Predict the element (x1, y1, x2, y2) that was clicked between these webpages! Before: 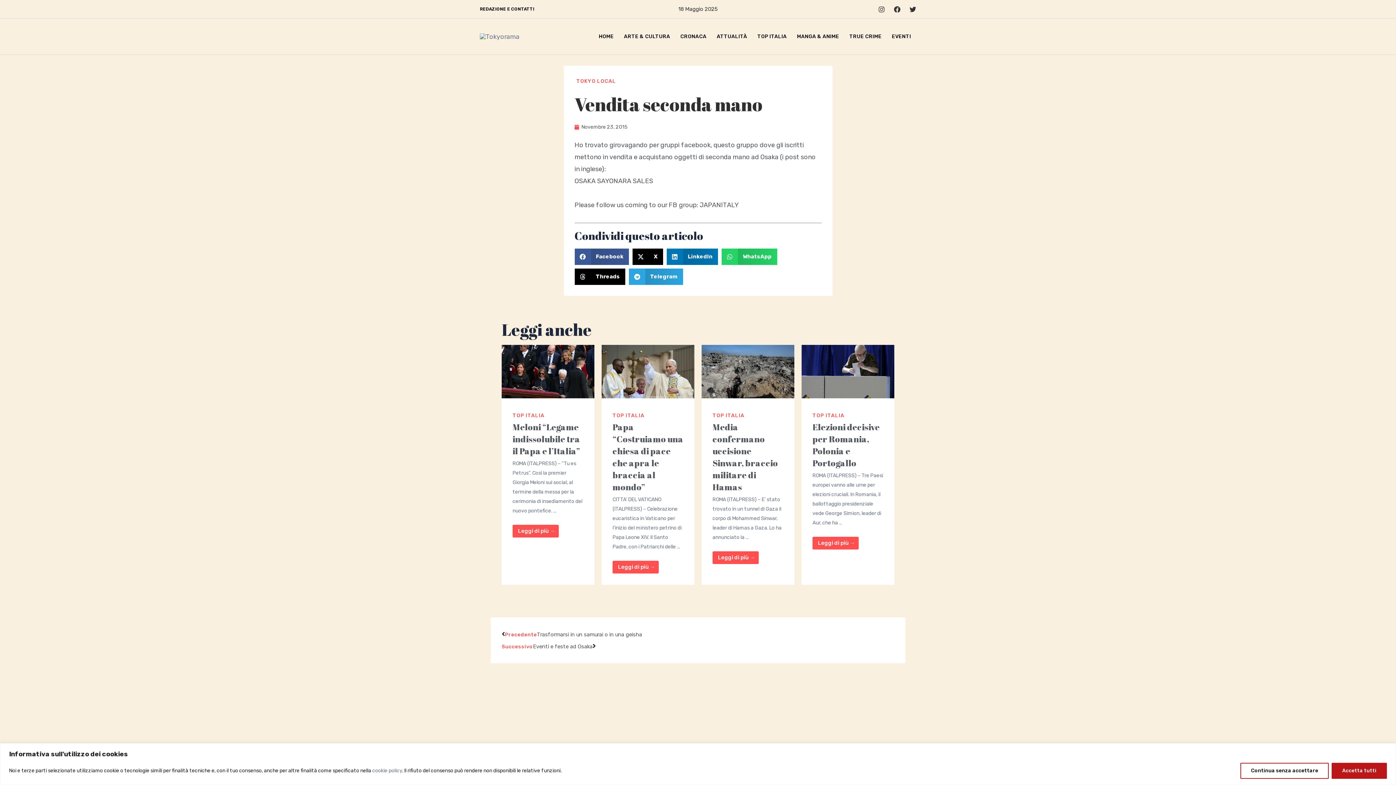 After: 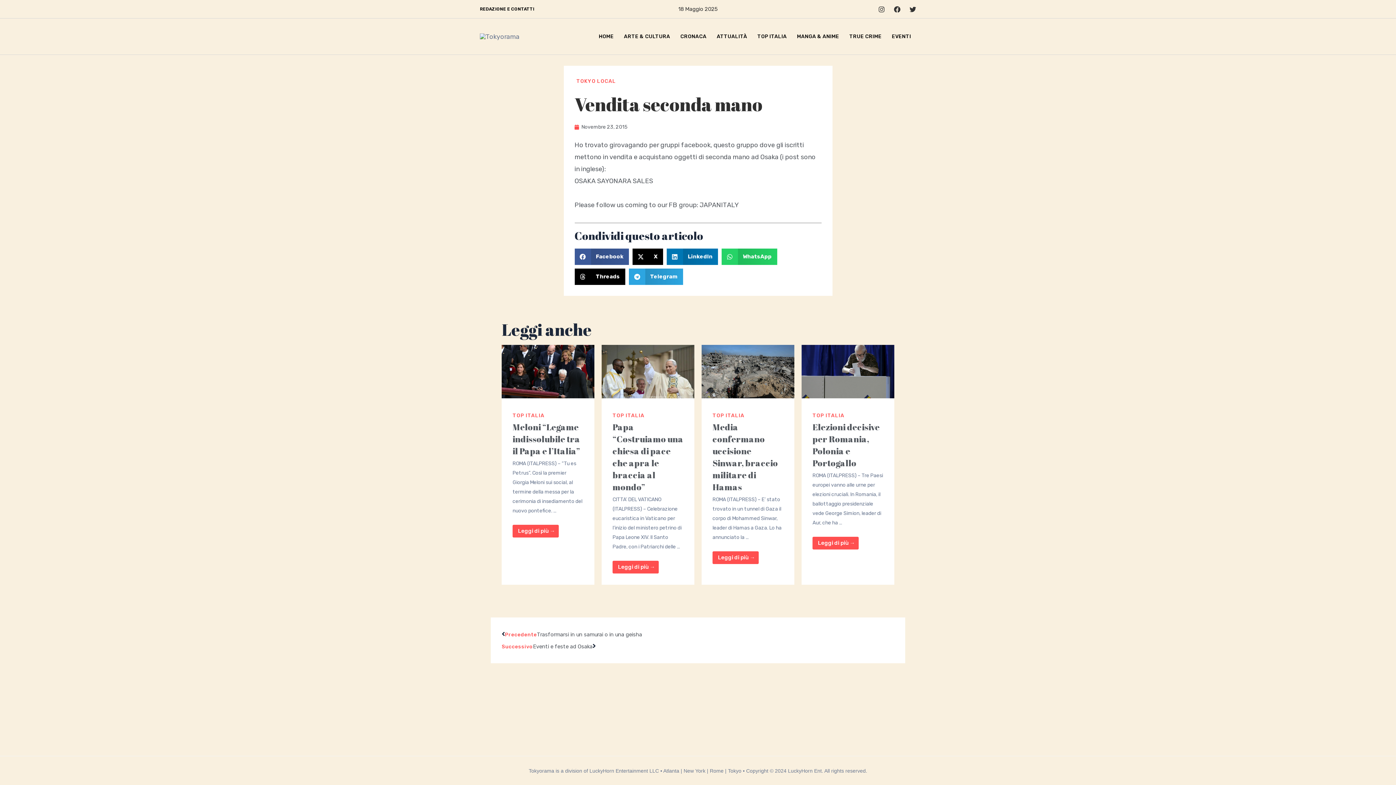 Action: label: Continua senza accettare bbox: (1240, 763, 1329, 779)